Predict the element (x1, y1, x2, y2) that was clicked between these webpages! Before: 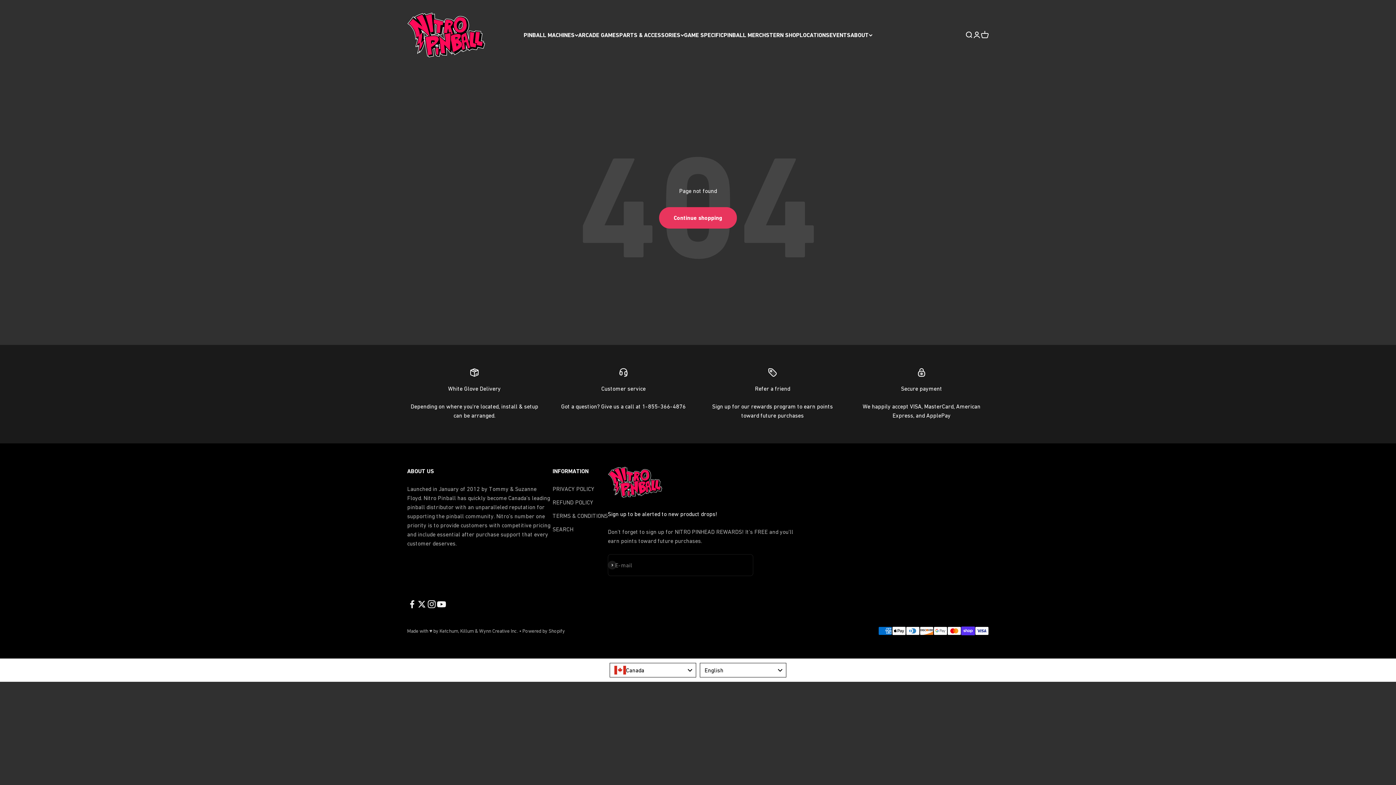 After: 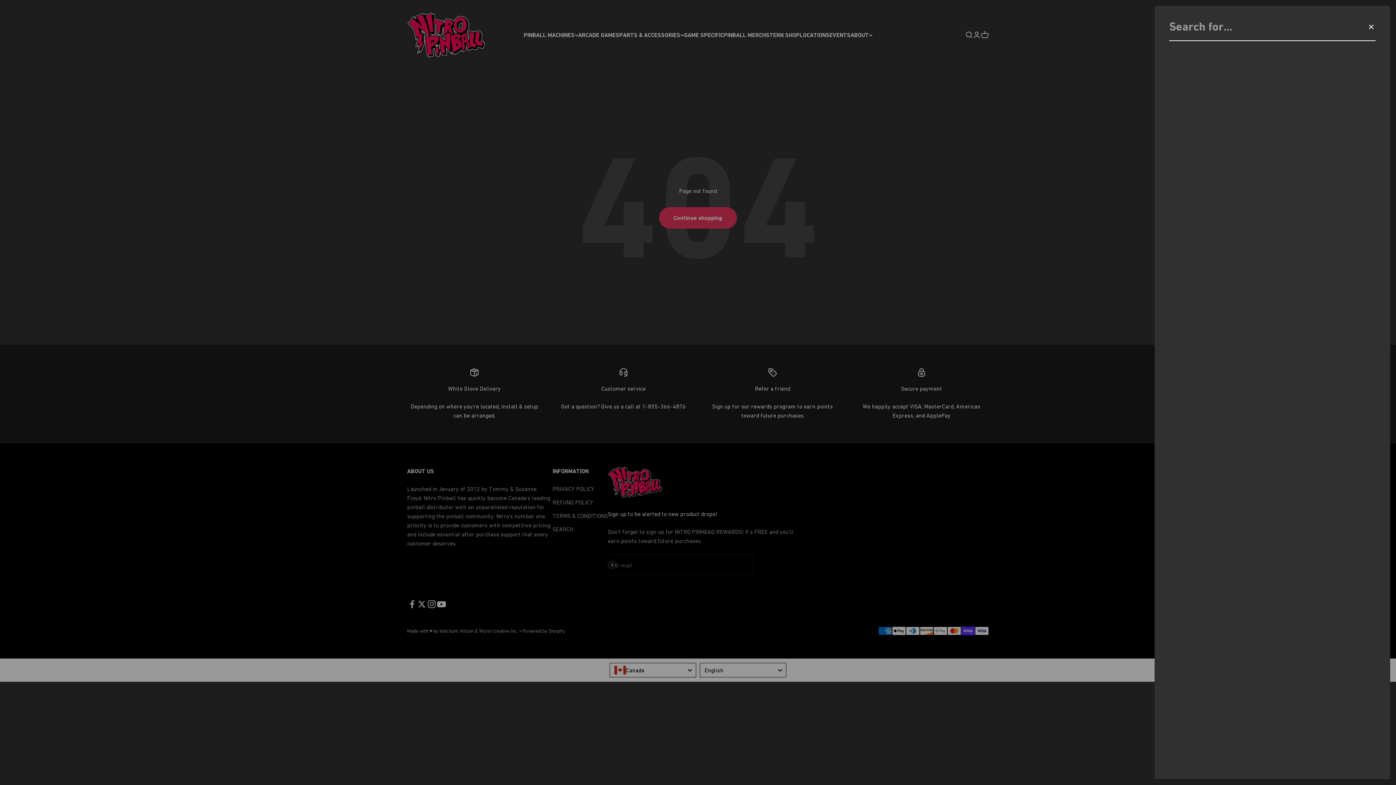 Action: bbox: (965, 31, 973, 39) label: Open search